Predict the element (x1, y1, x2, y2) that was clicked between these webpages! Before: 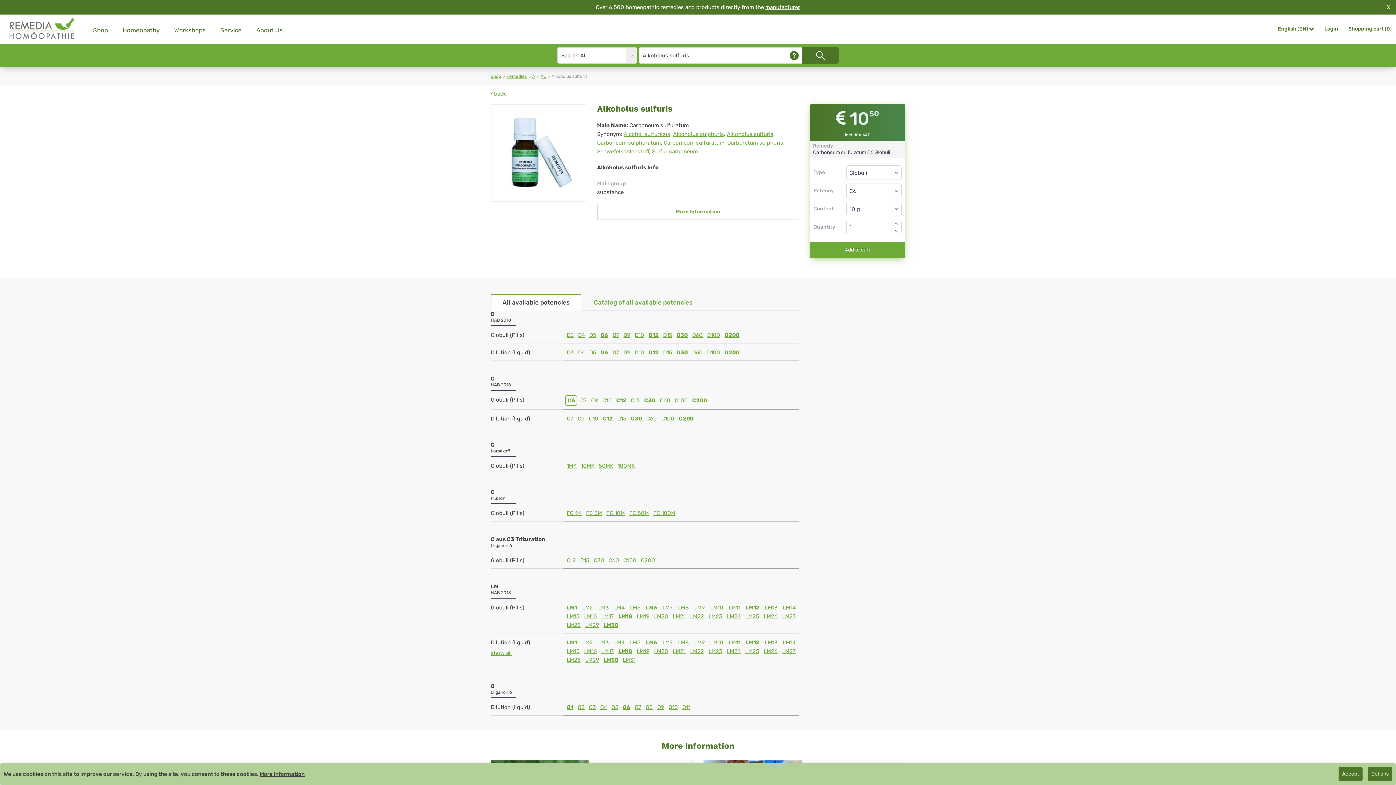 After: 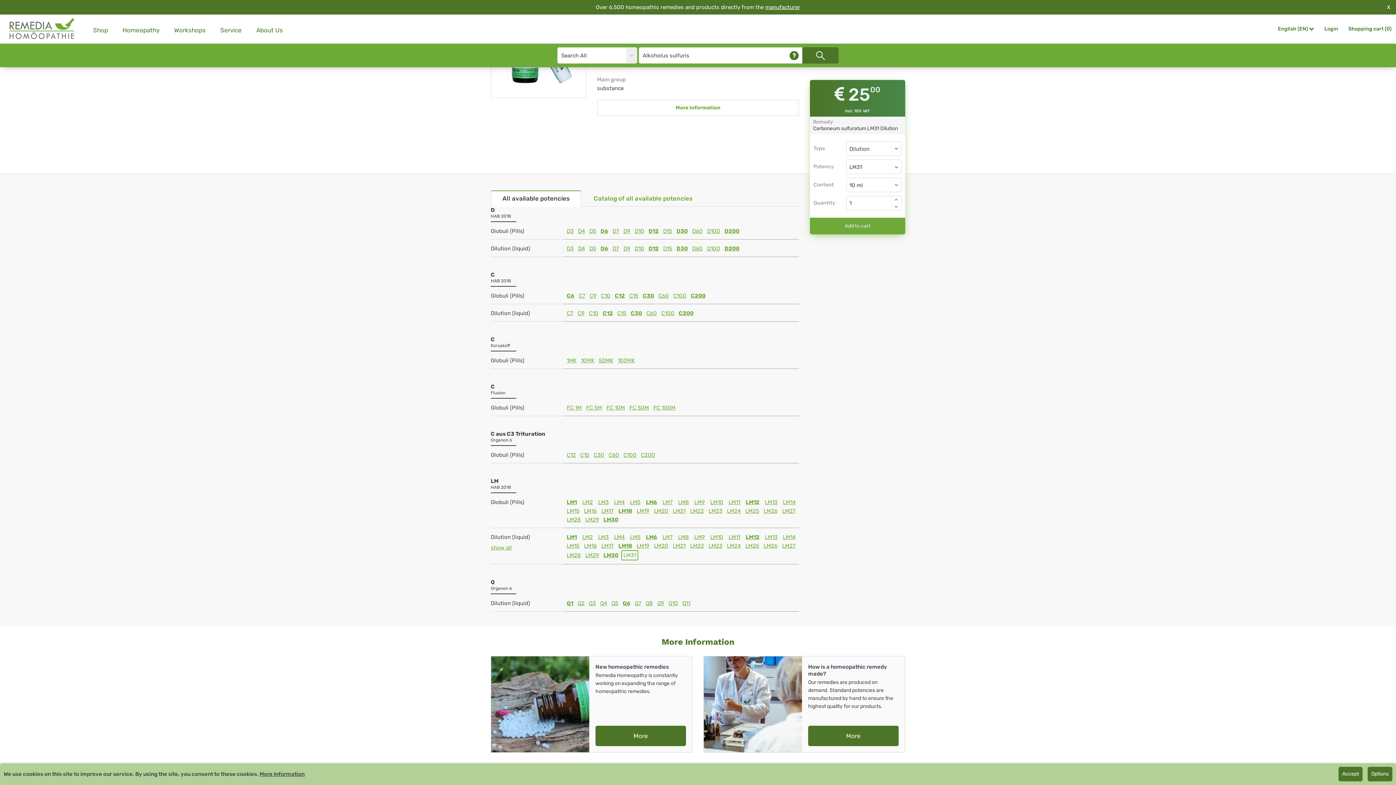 Action: bbox: (621, 657, 637, 663) label: LM31